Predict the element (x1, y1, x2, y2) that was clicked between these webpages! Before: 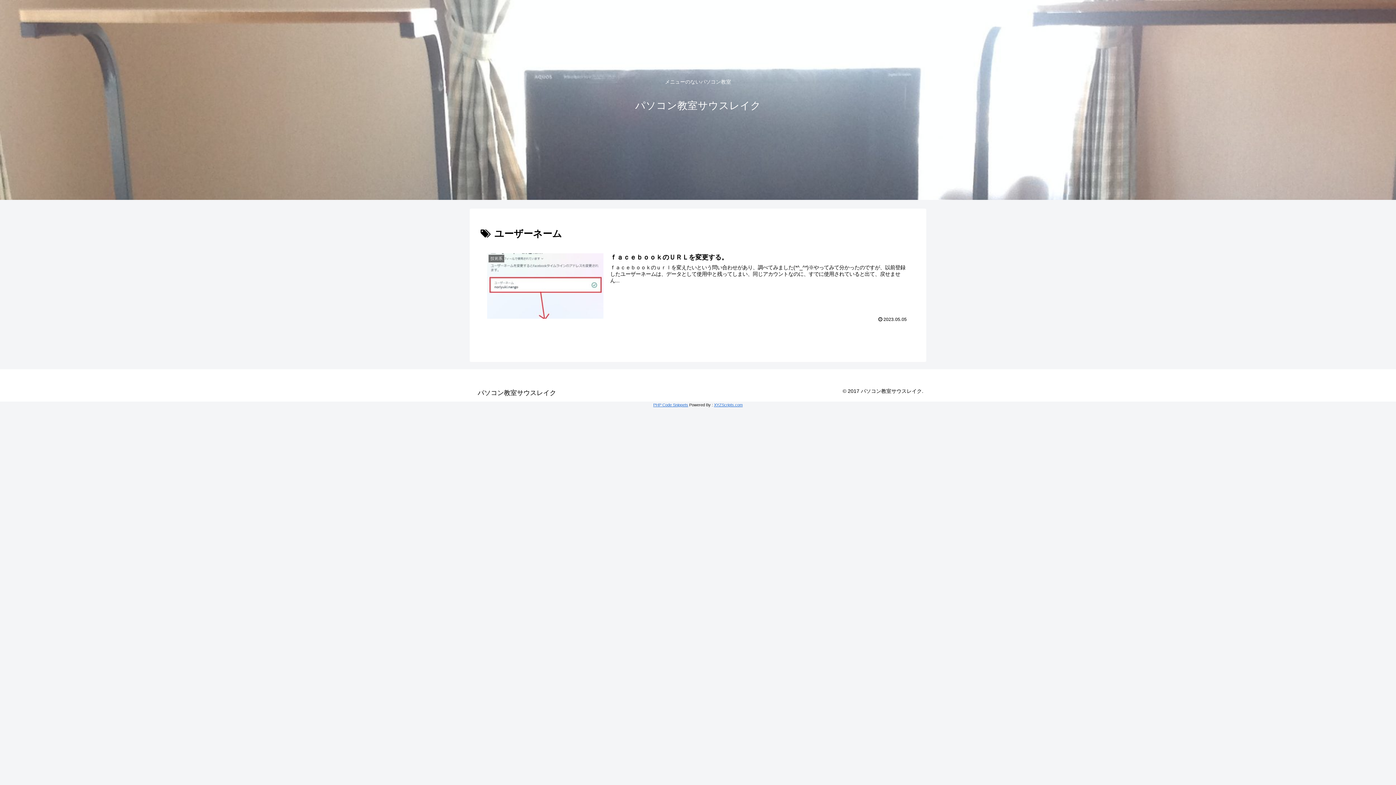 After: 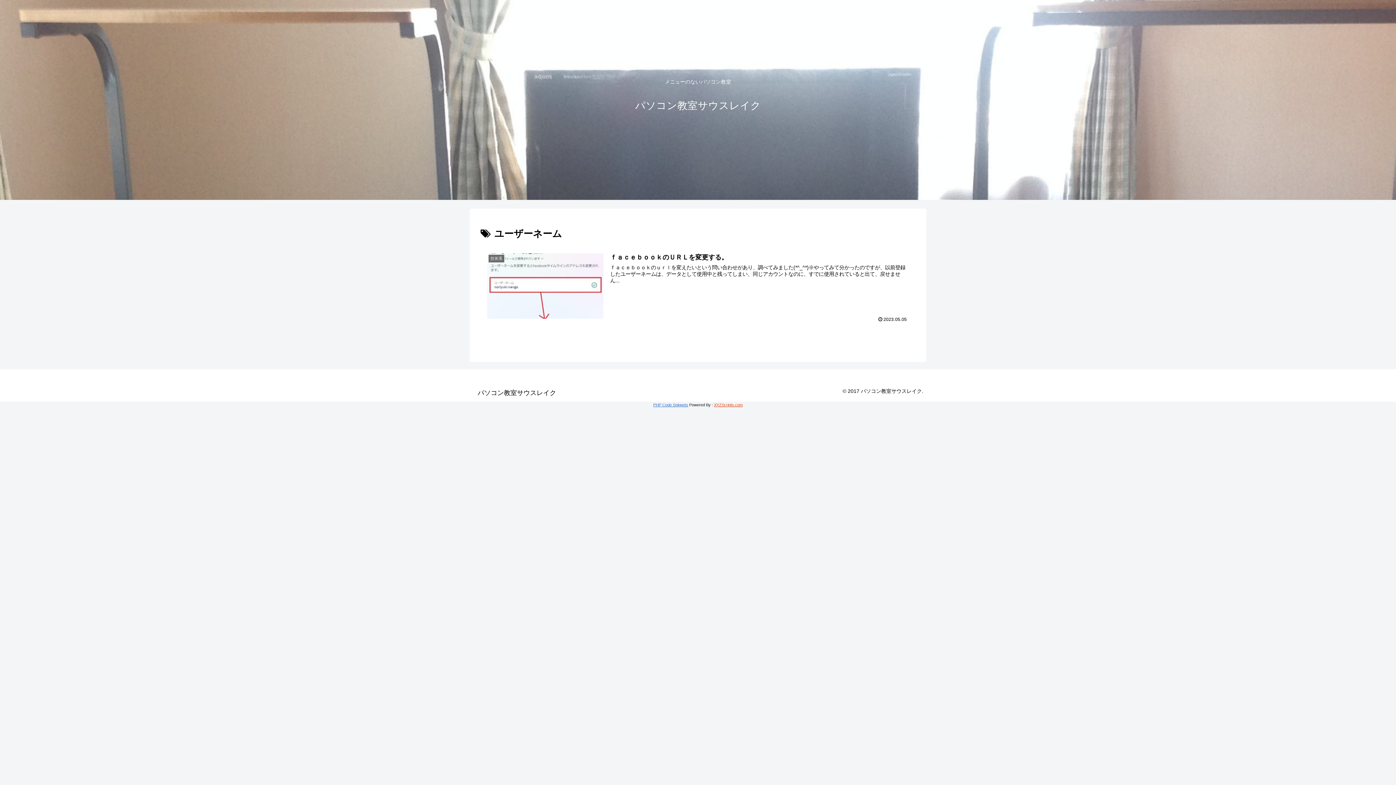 Action: bbox: (714, 402, 742, 407) label: XYZScripts.com